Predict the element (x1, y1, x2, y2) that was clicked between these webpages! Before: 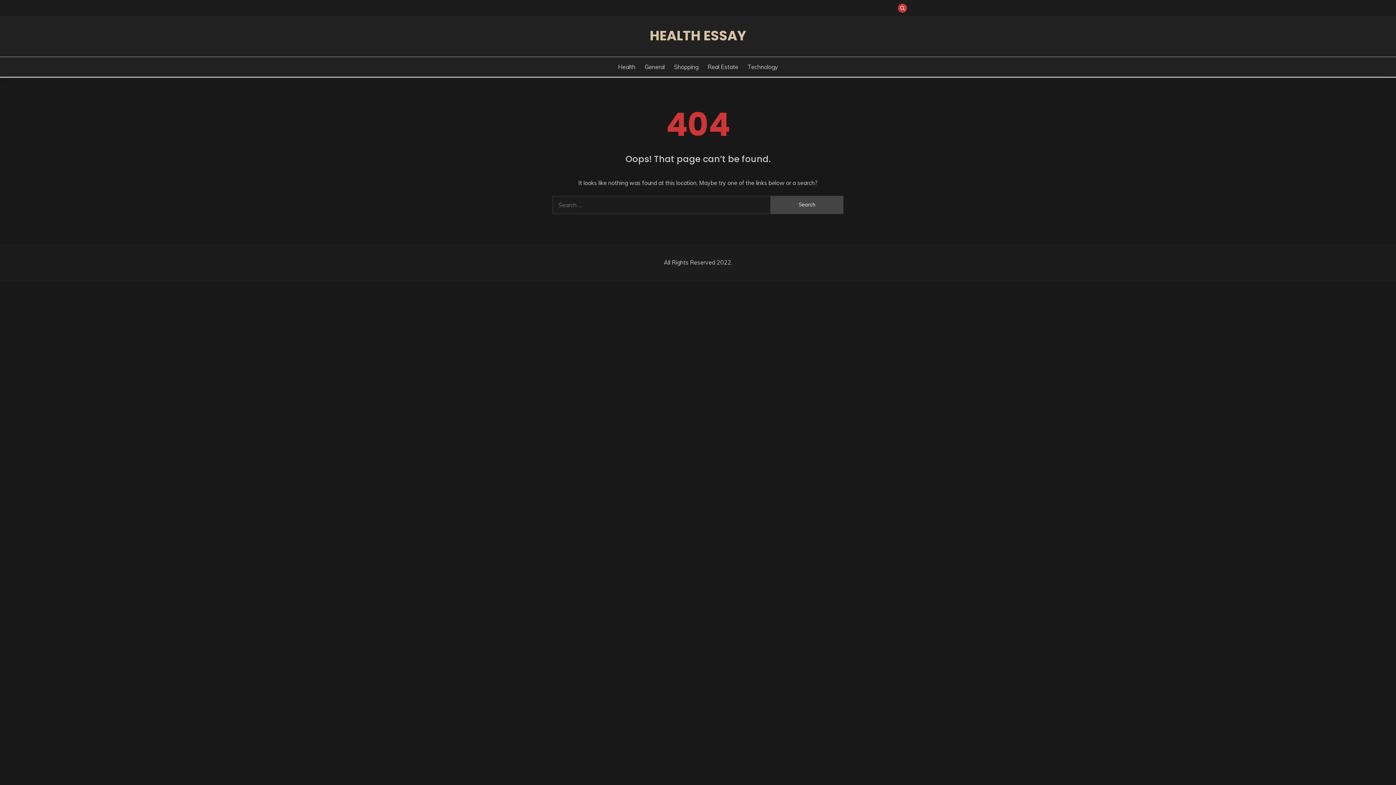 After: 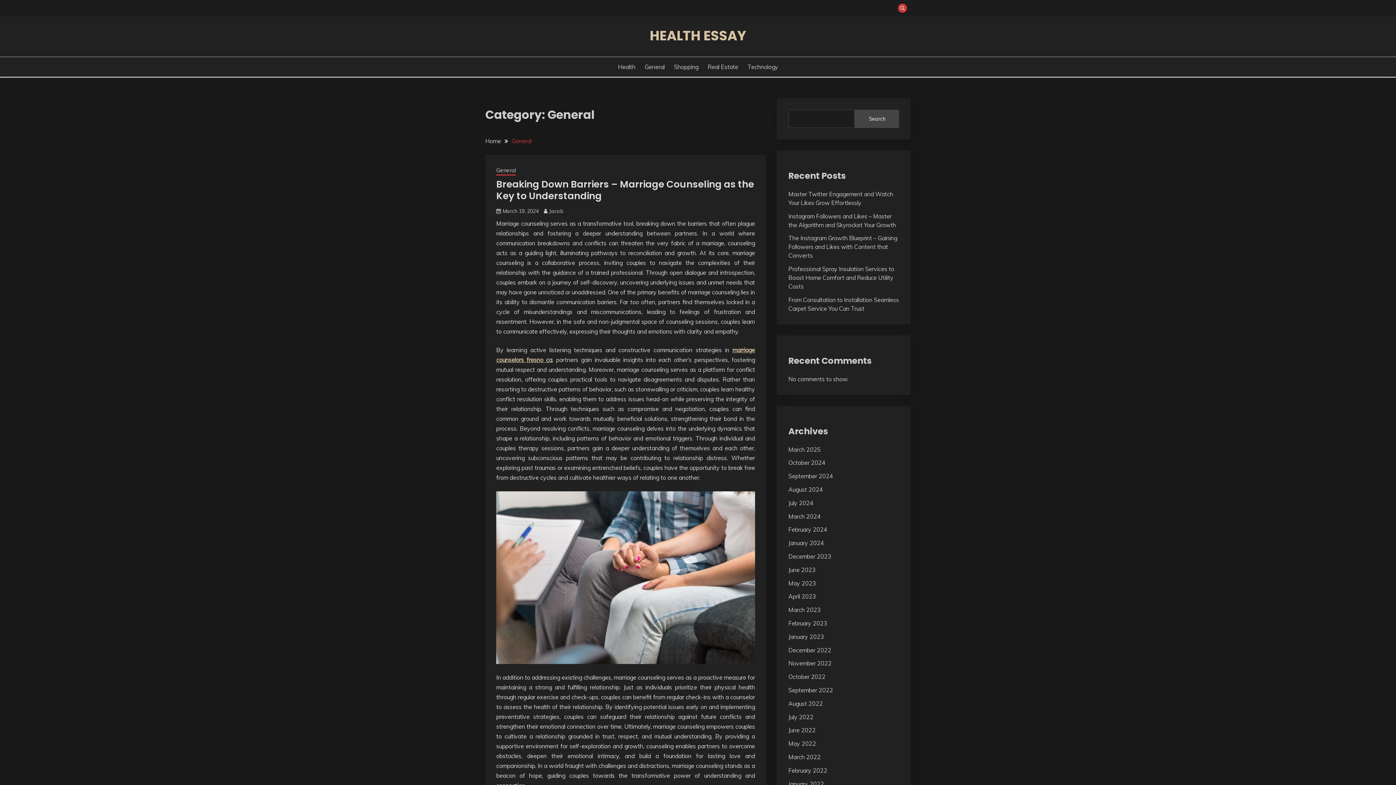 Action: bbox: (644, 62, 664, 71) label: General